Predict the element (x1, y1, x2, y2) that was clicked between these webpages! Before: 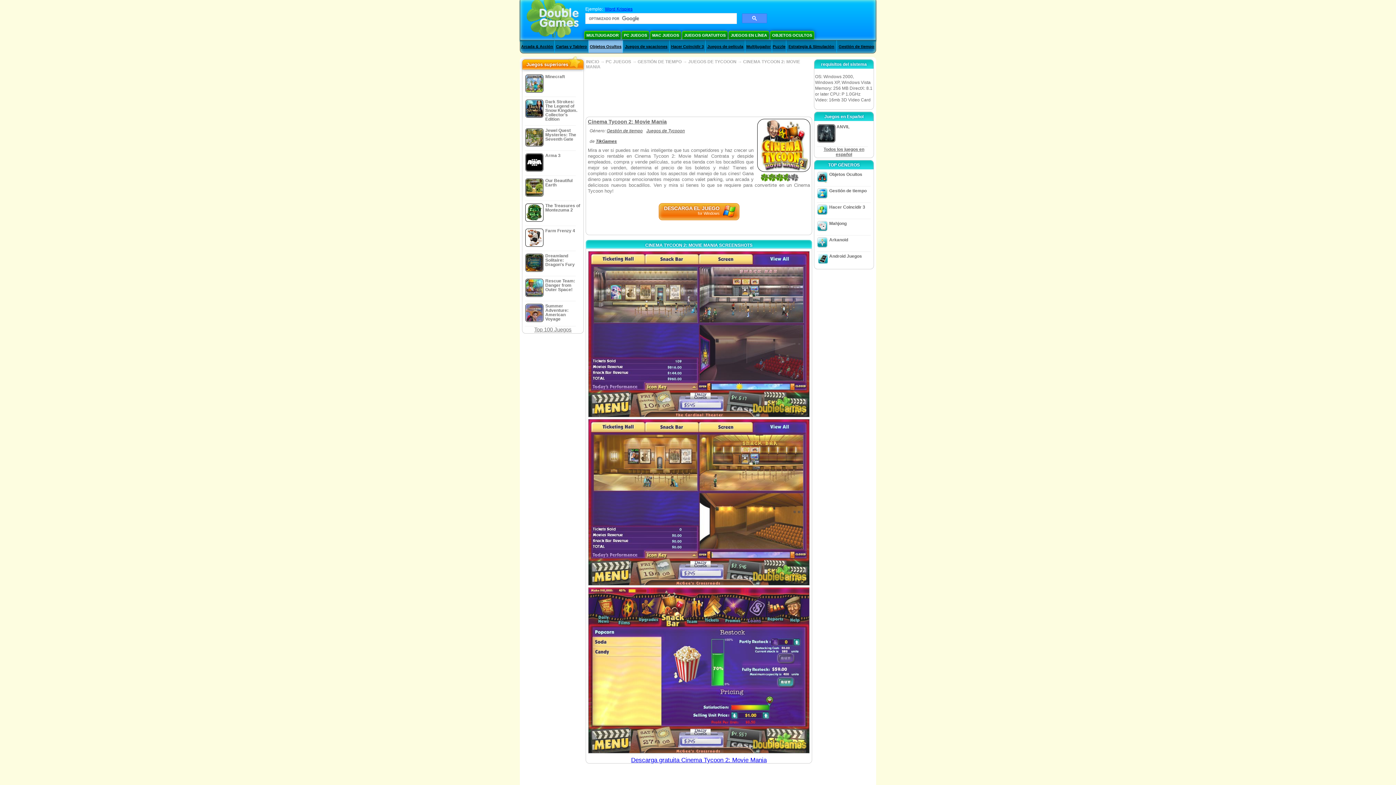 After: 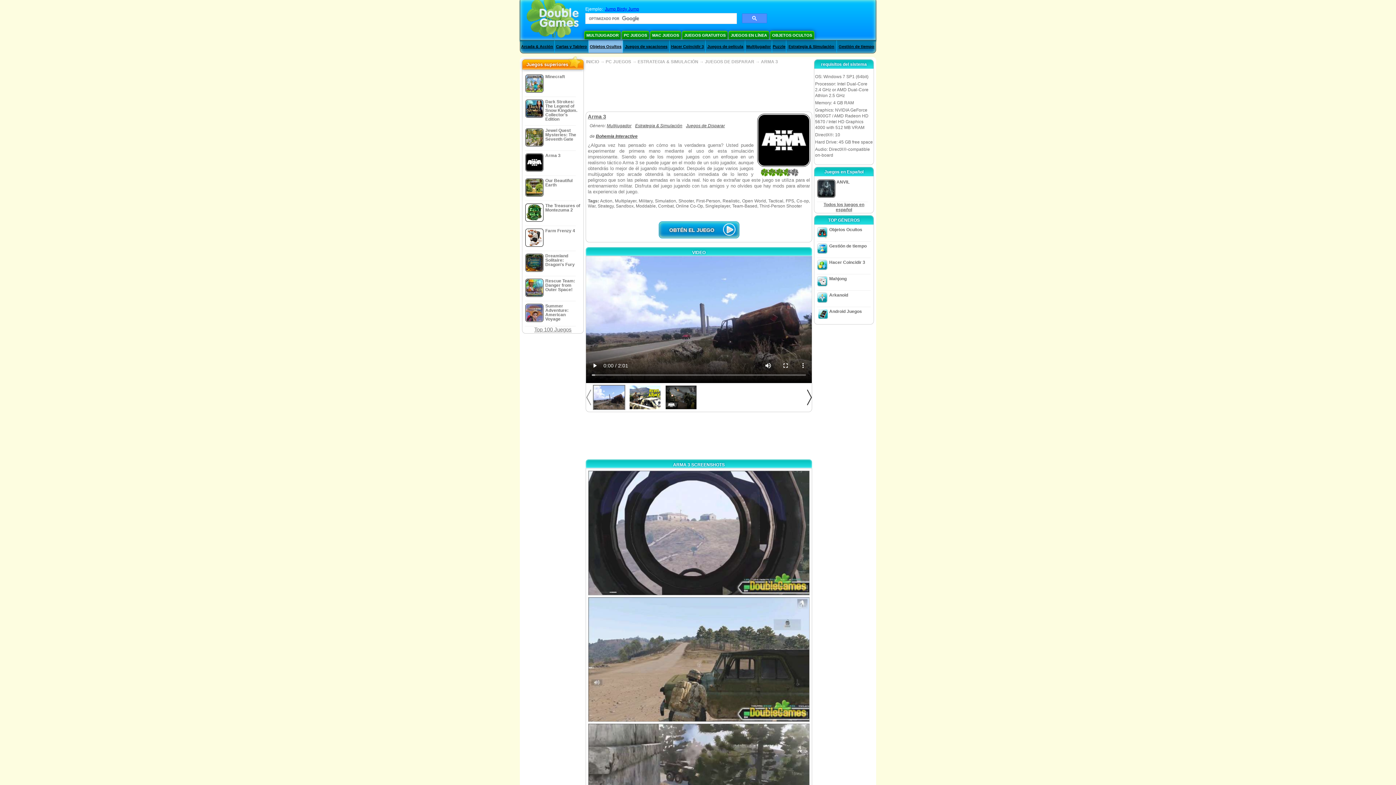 Action: bbox: (523, 150, 582, 176) label: Arma 3